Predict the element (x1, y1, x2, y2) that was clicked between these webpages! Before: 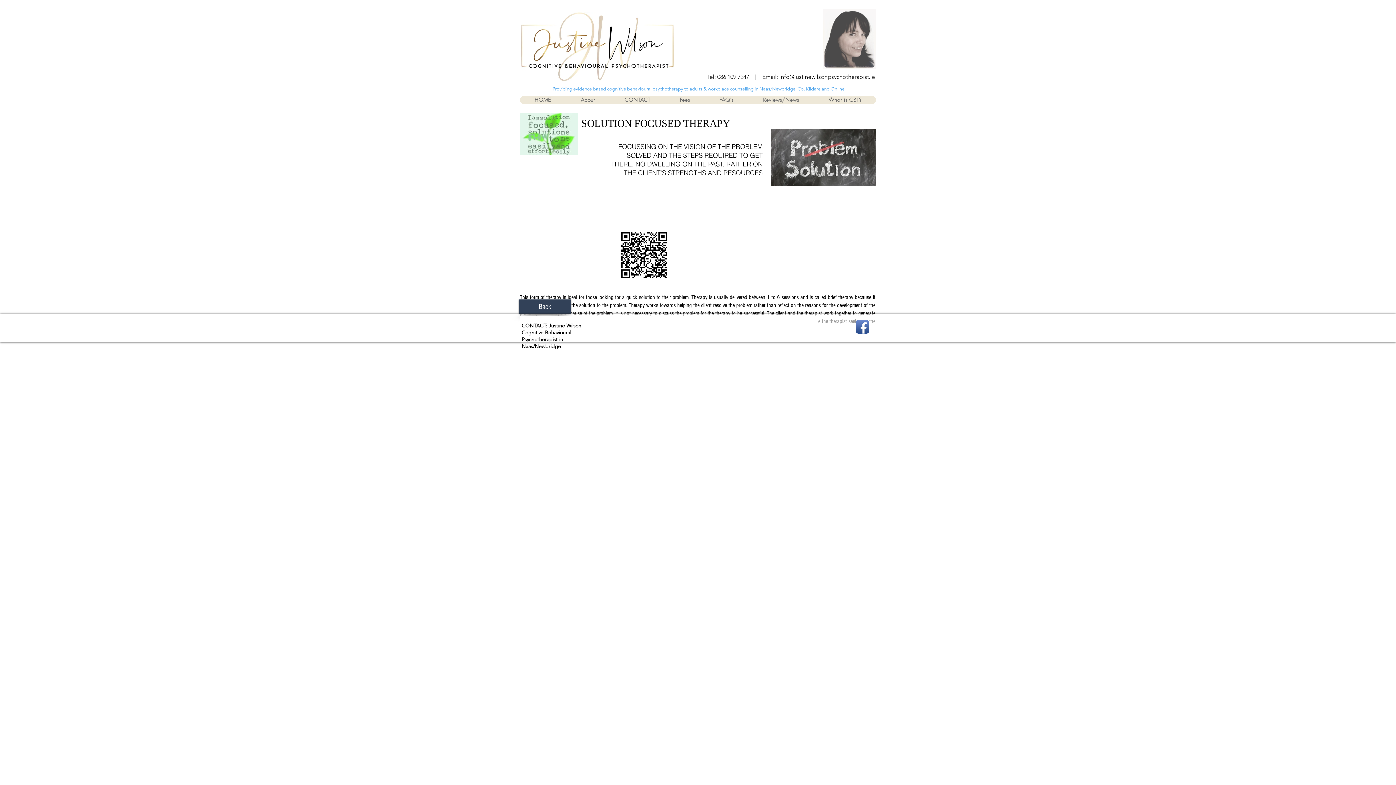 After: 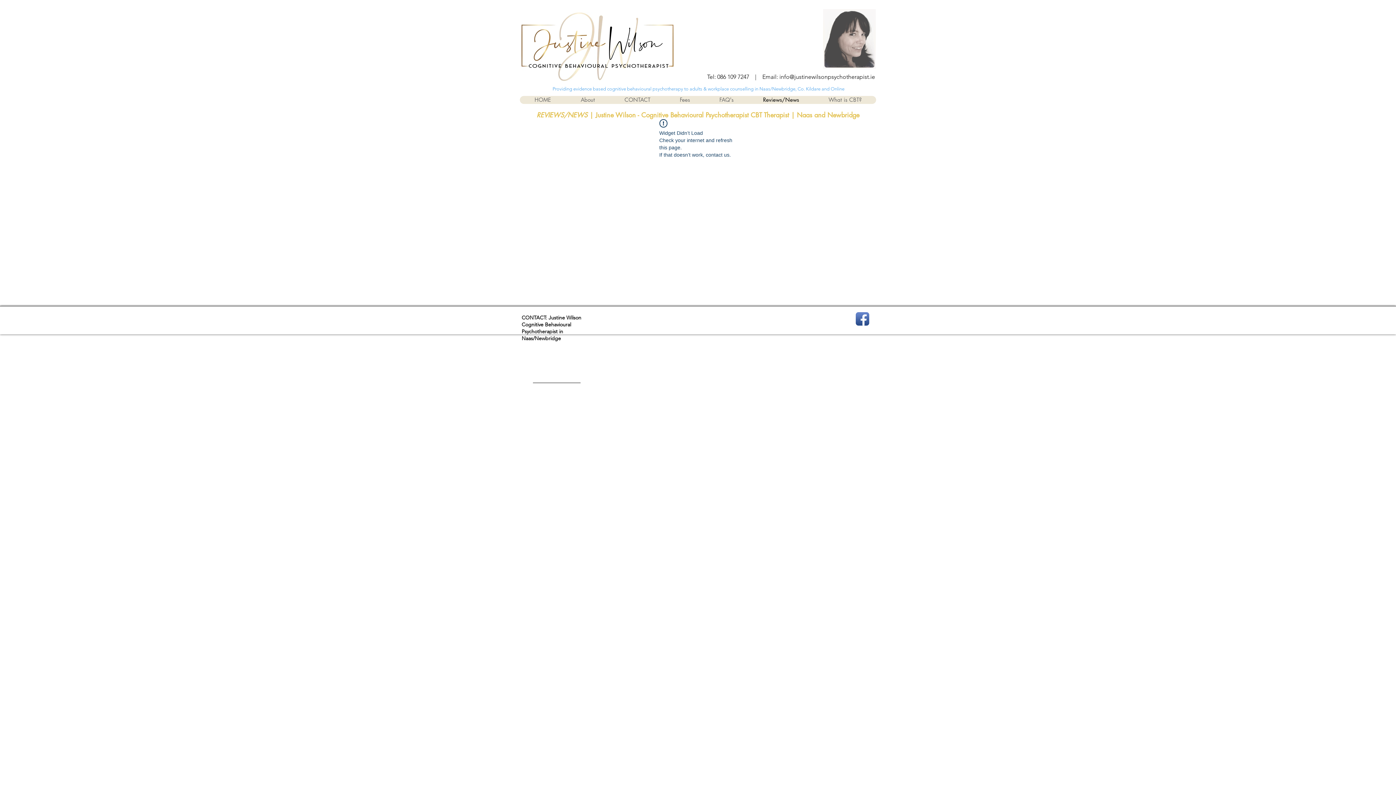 Action: label: Reviews/News bbox: (748, 96, 813, 104)